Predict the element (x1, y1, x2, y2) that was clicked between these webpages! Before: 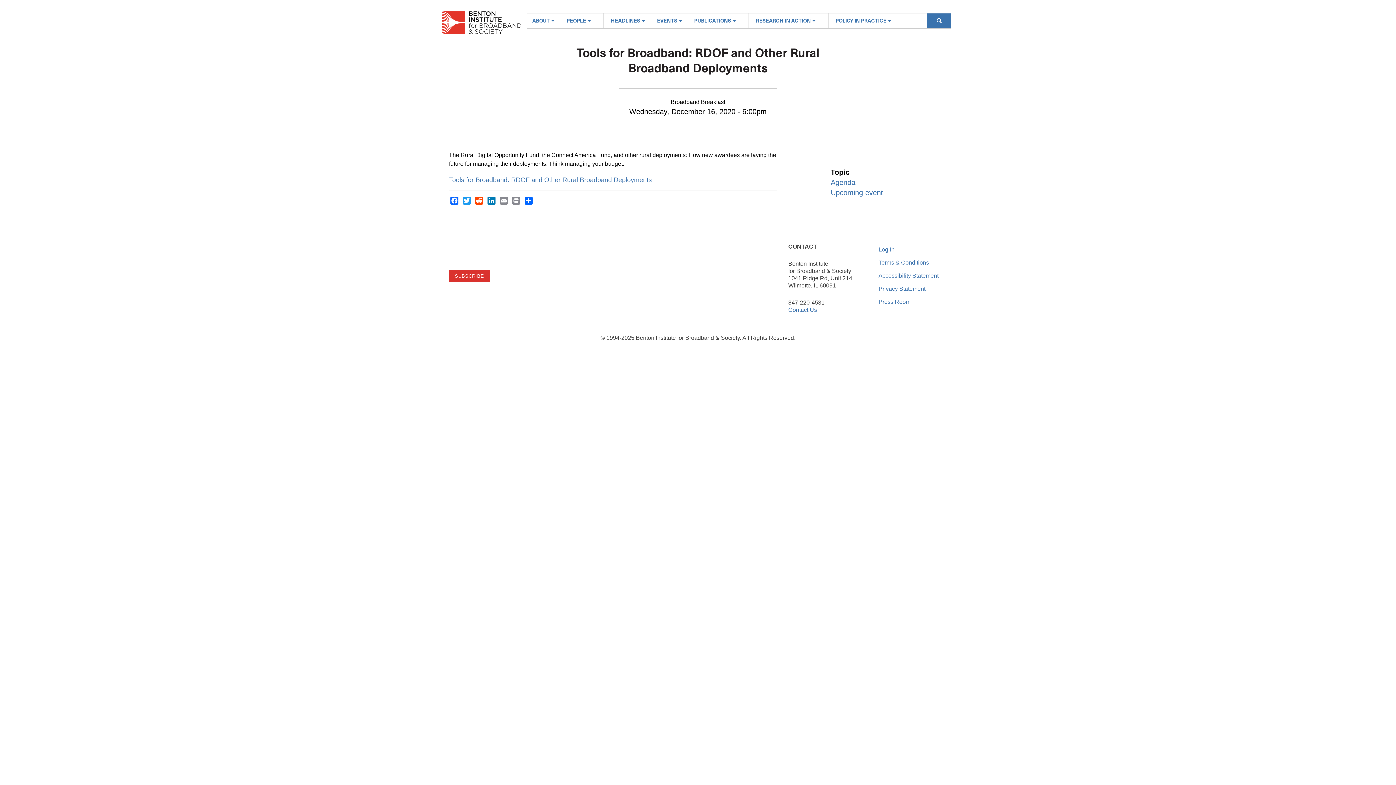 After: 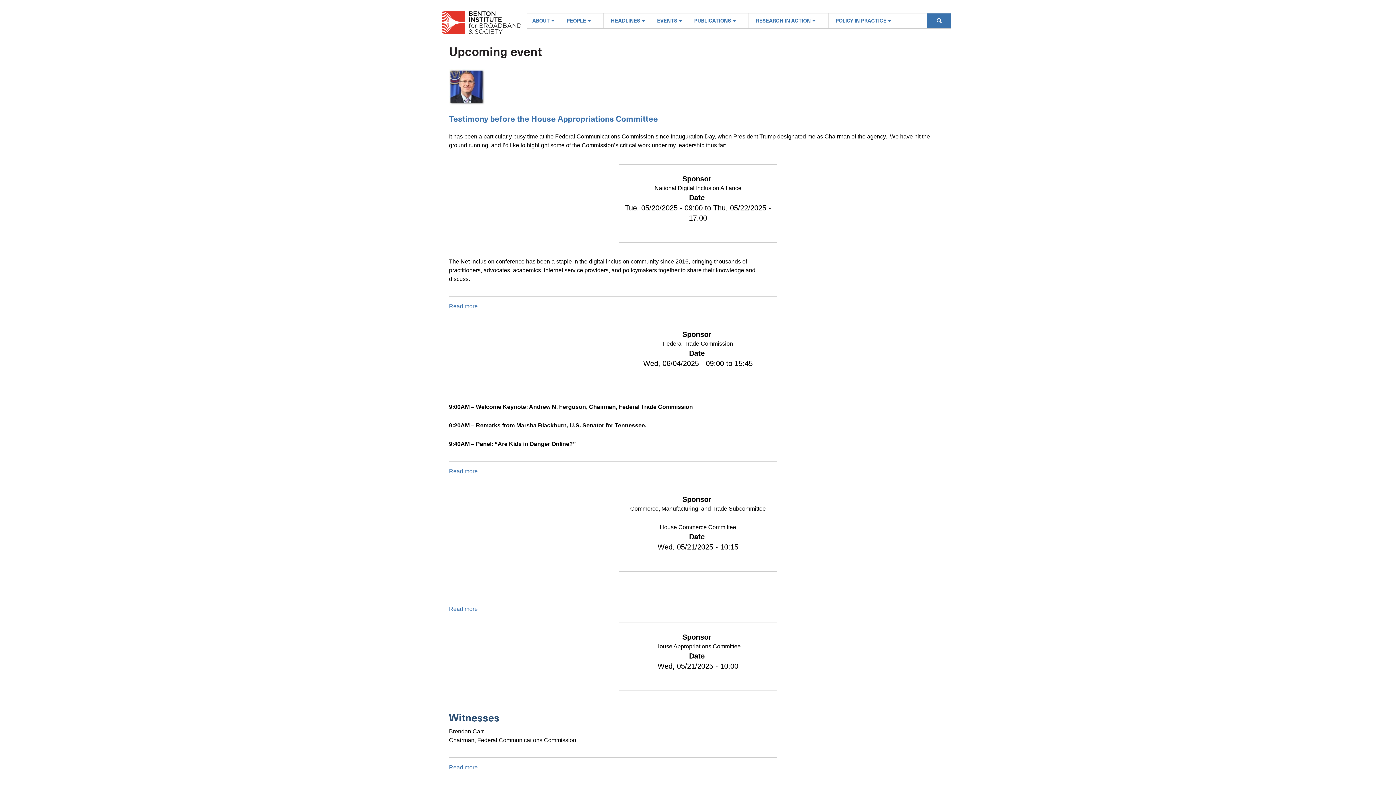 Action: bbox: (830, 188, 883, 196) label: Upcoming event